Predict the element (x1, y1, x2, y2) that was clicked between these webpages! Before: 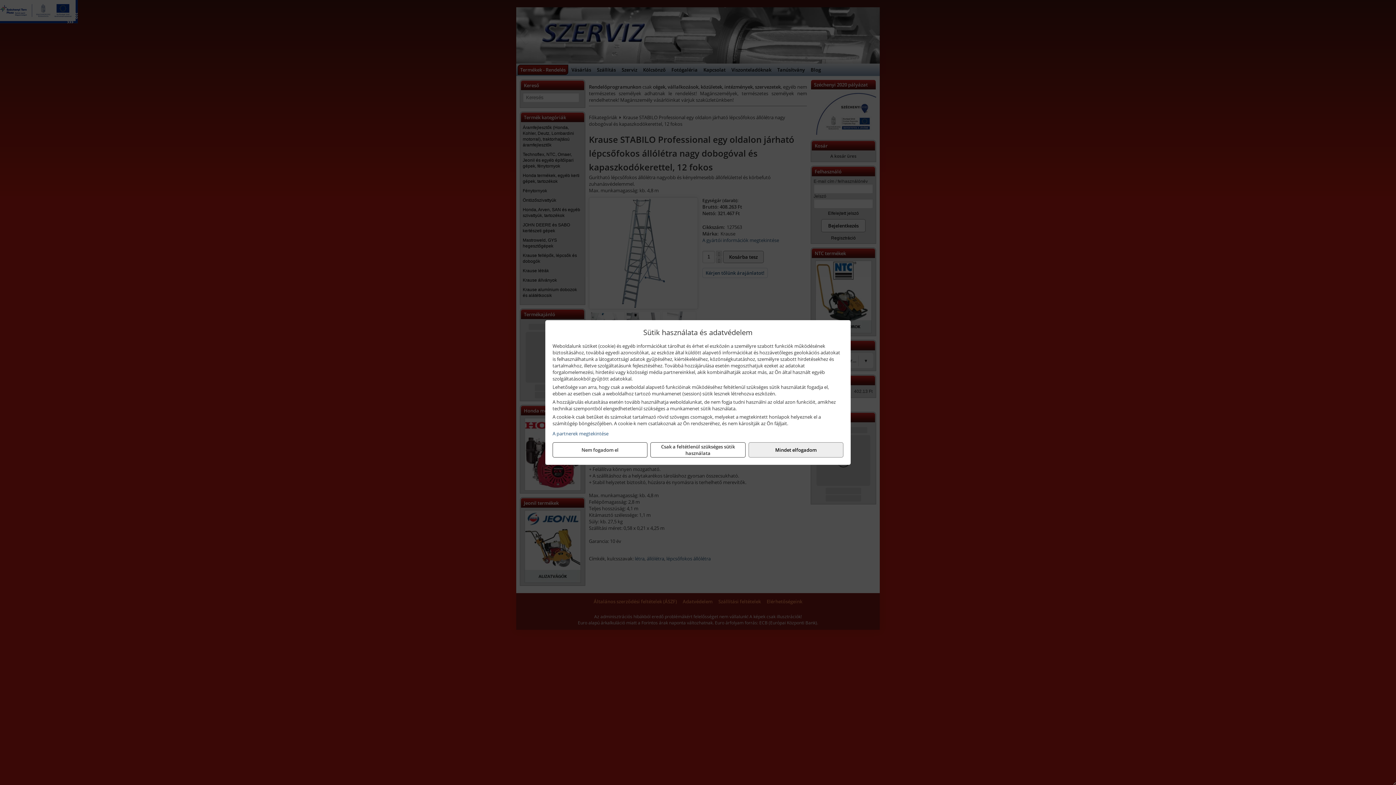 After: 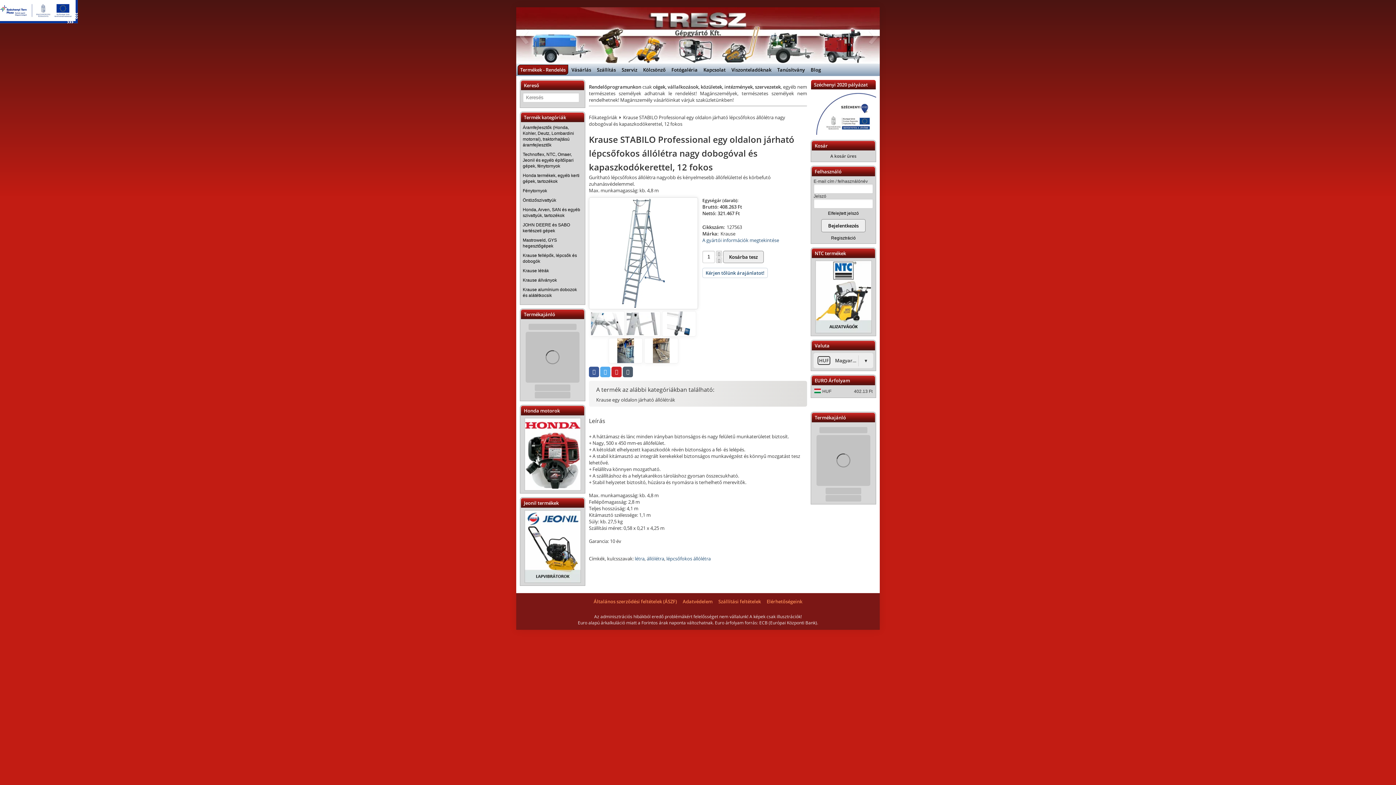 Action: bbox: (552, 442, 647, 457) label: Nem fogadom el